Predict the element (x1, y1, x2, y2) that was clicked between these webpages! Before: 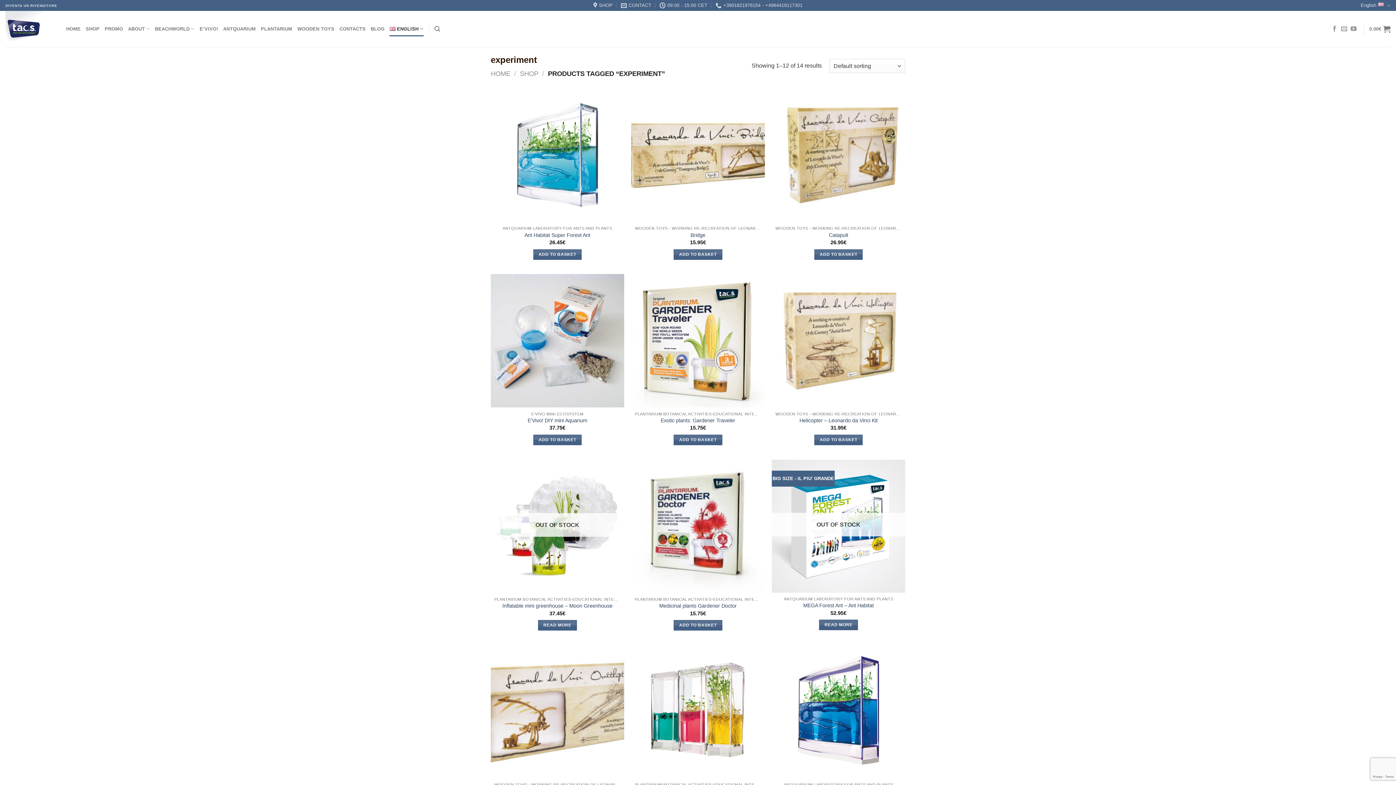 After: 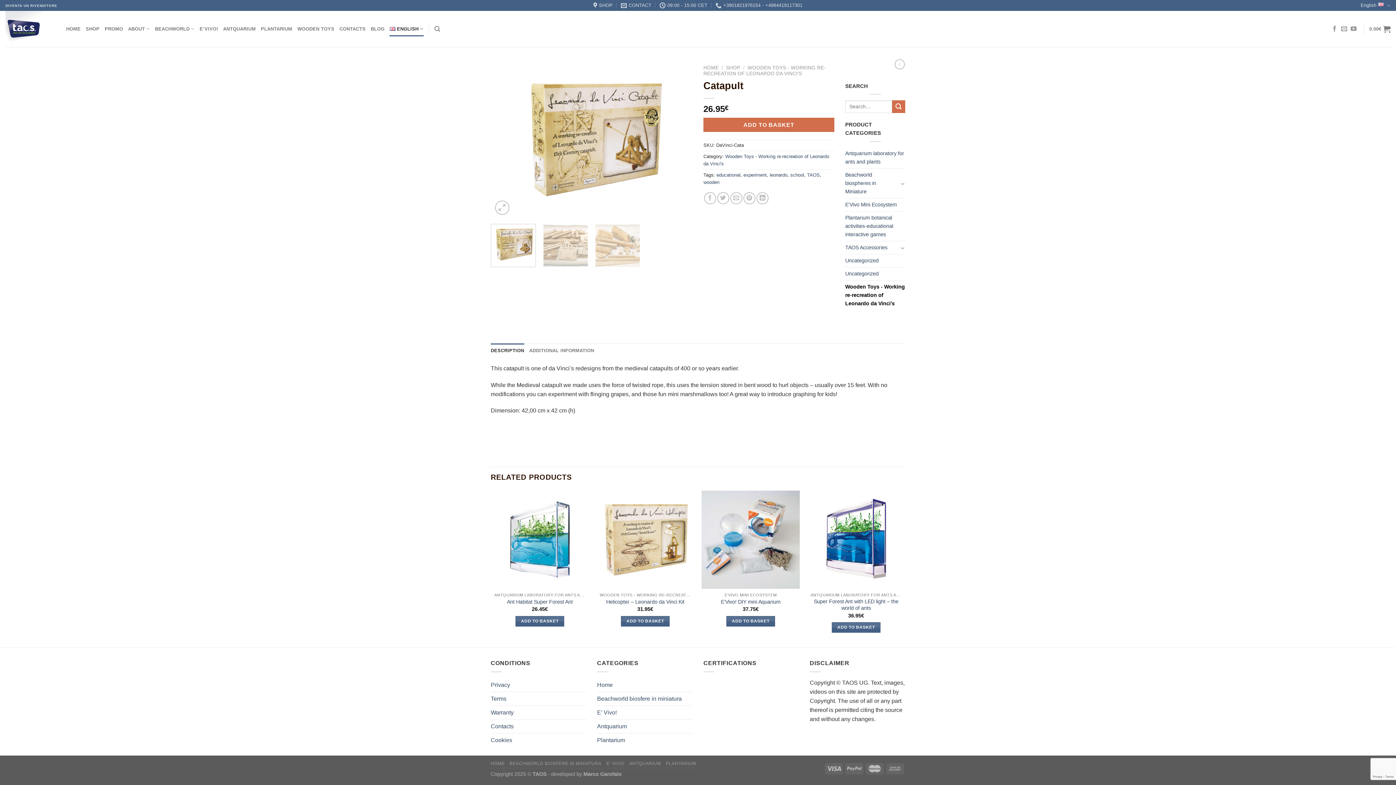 Action: bbox: (772, 88, 905, 222) label: Catapult